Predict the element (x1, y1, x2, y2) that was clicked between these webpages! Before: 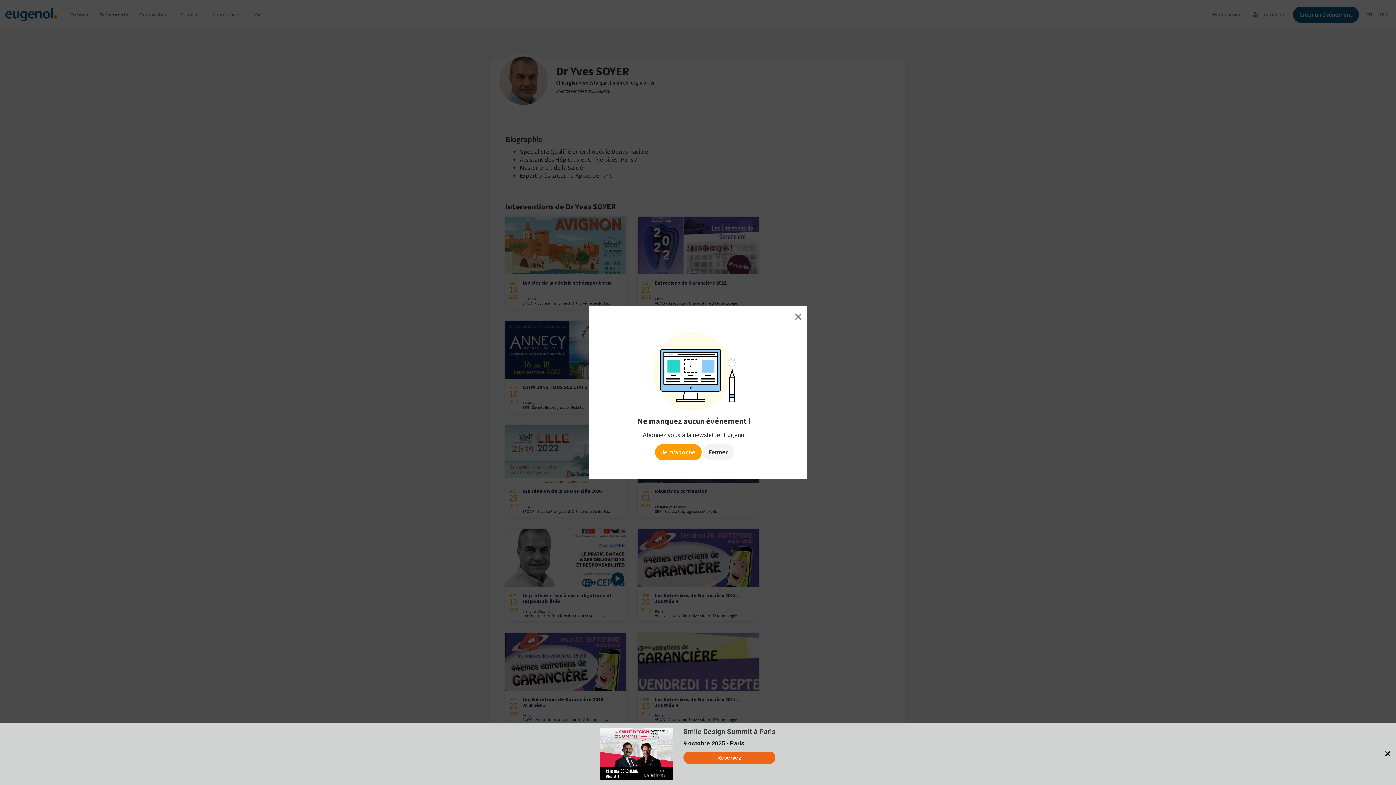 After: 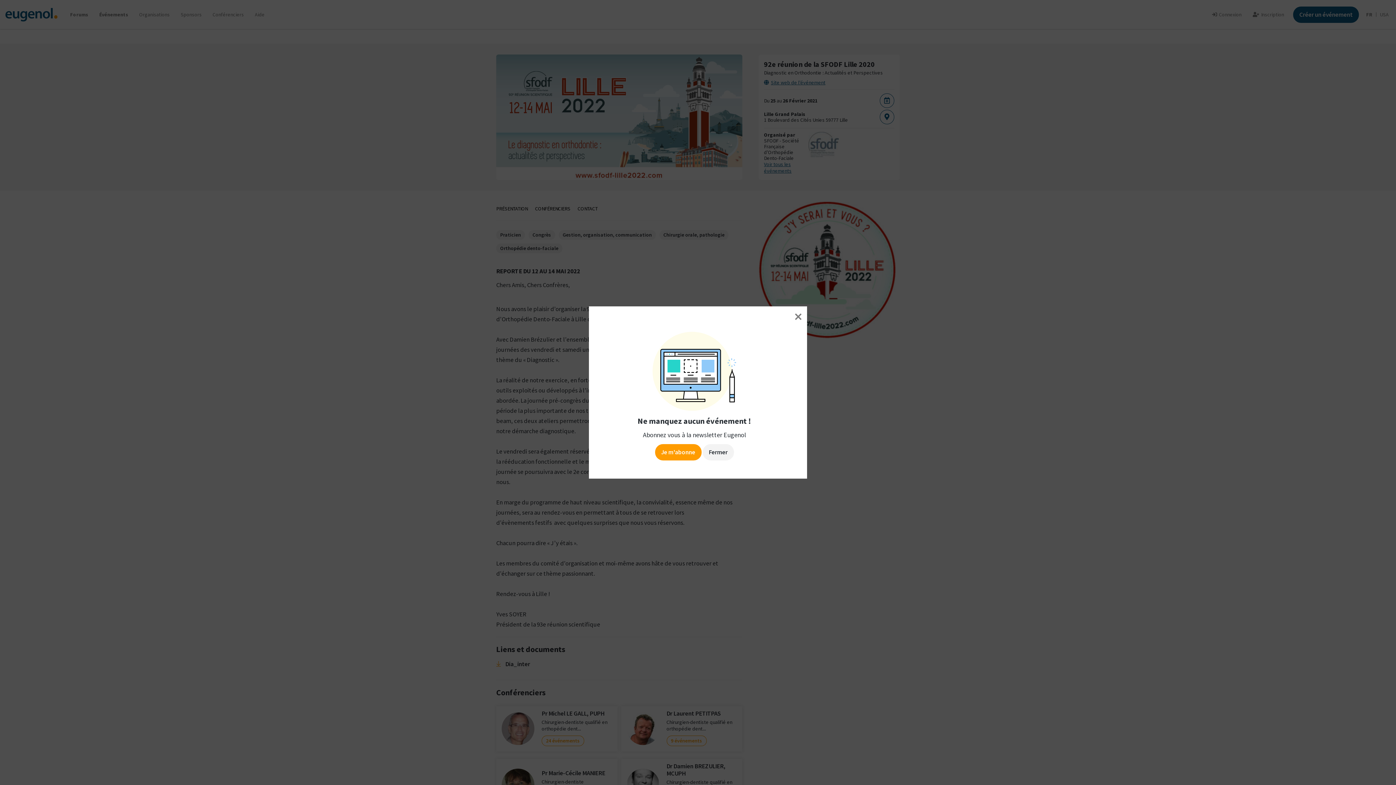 Action: bbox: (505, 424, 626, 482)